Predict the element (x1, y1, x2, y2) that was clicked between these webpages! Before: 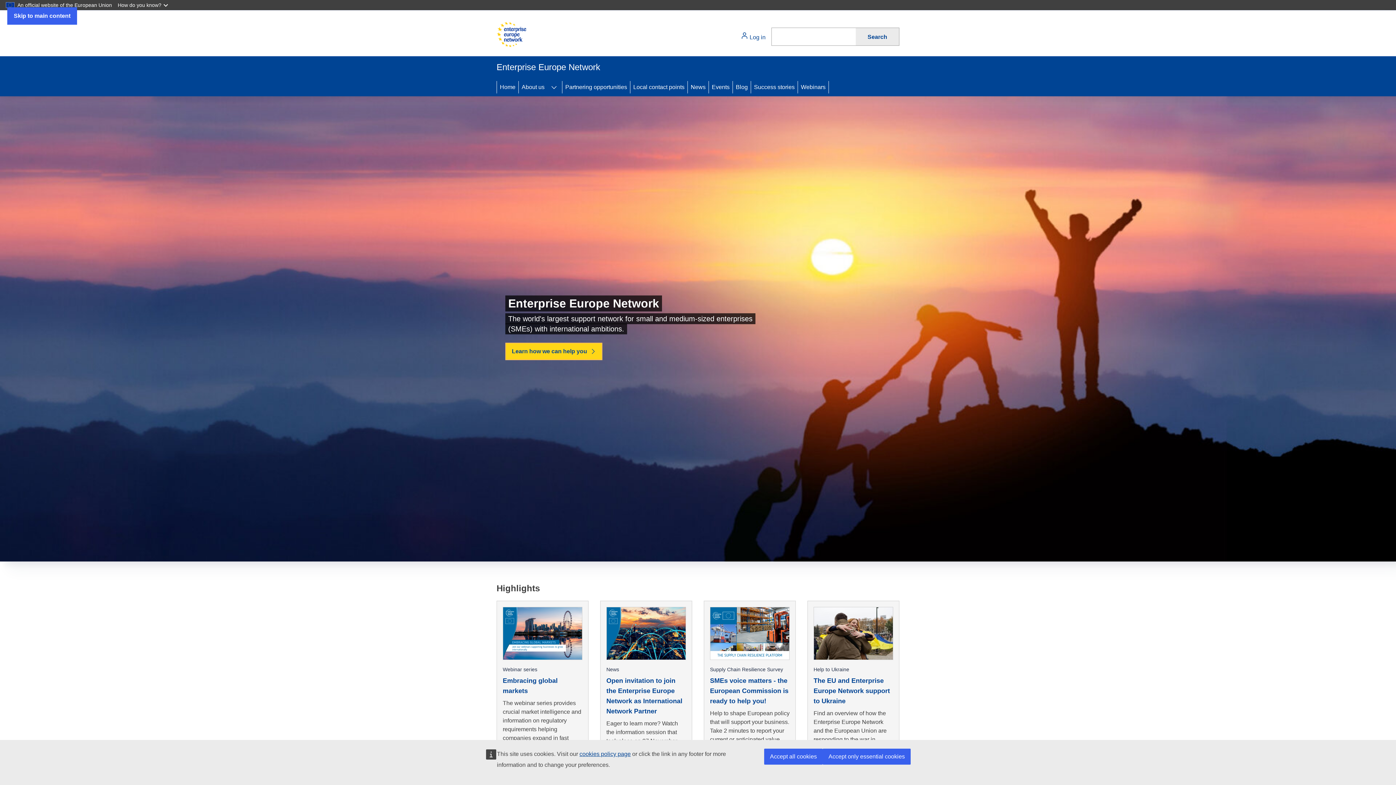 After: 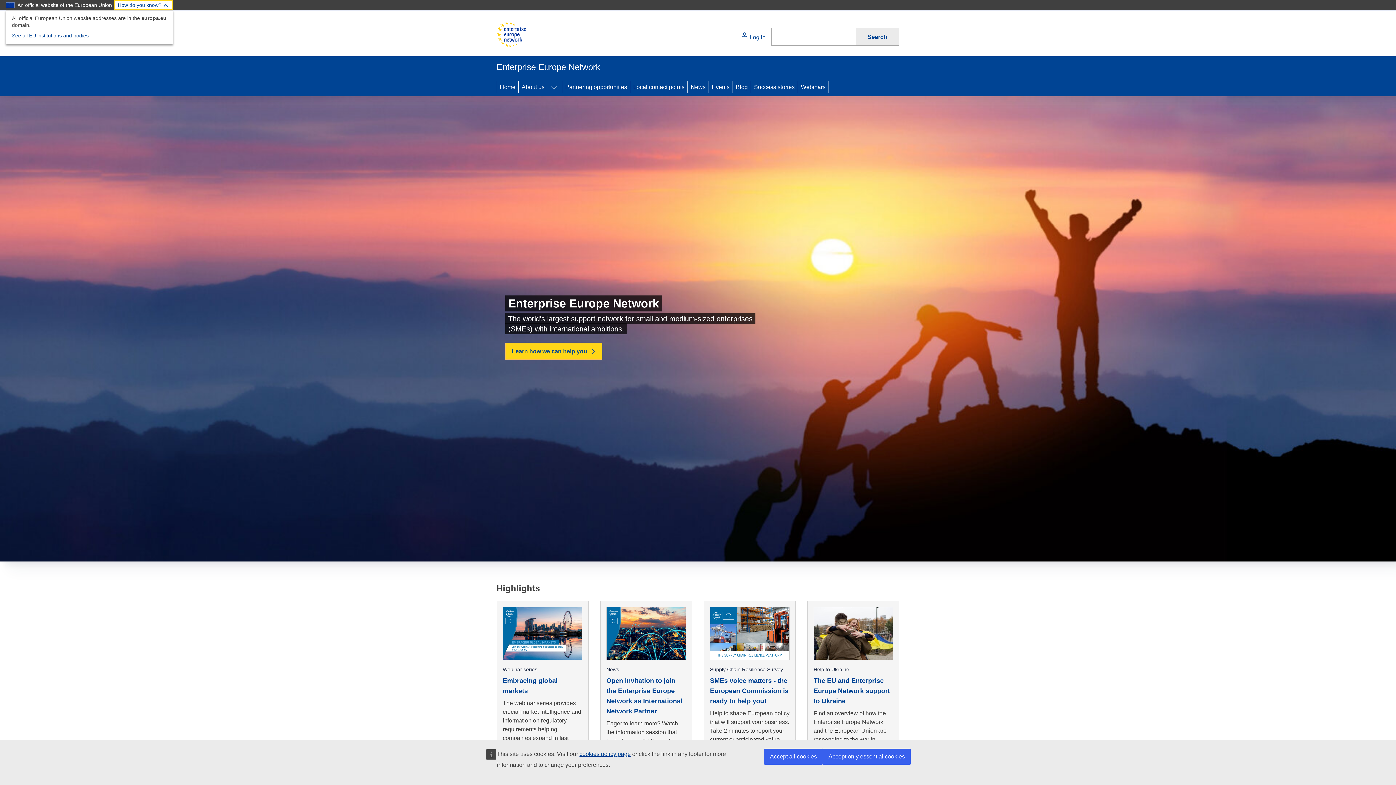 Action: label: How do you know? bbox: (114, 0, 173, 10)